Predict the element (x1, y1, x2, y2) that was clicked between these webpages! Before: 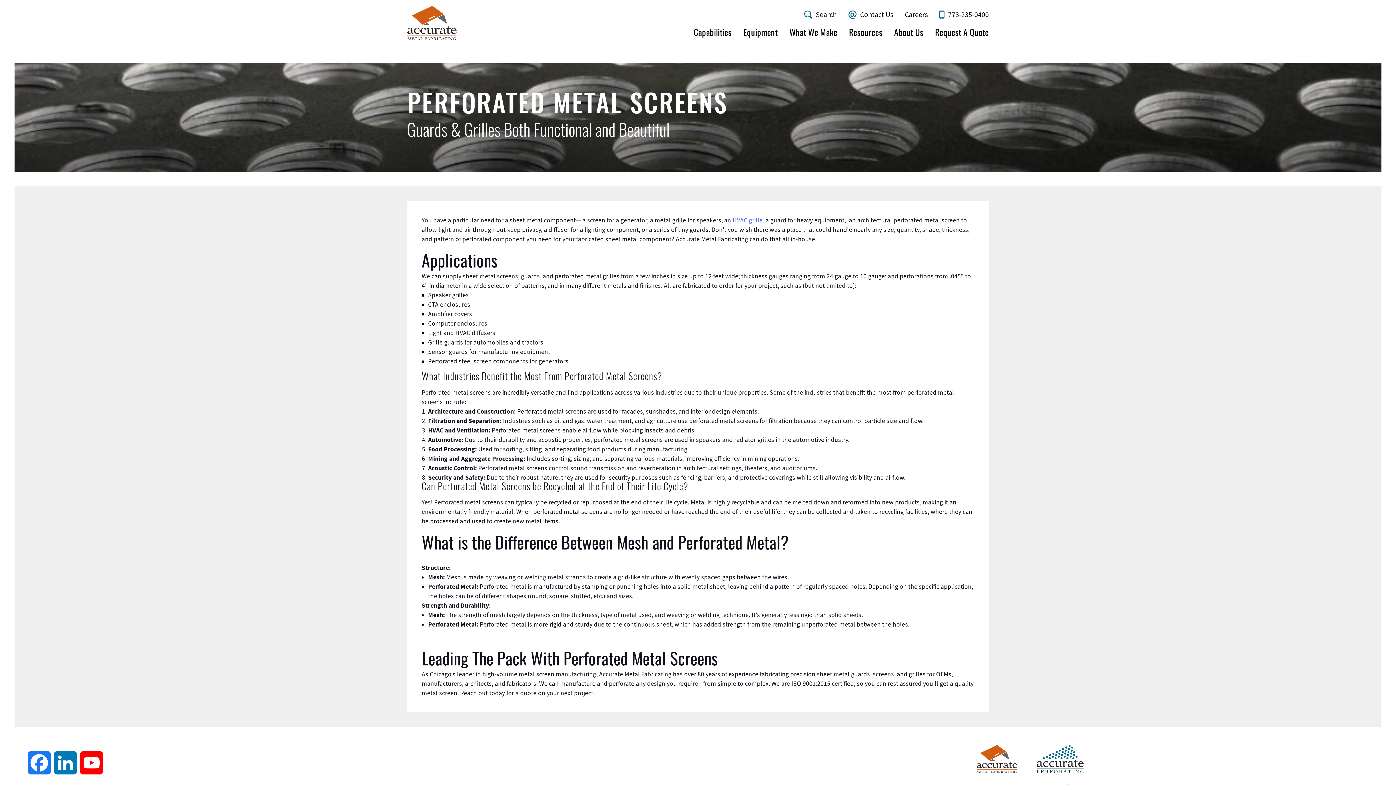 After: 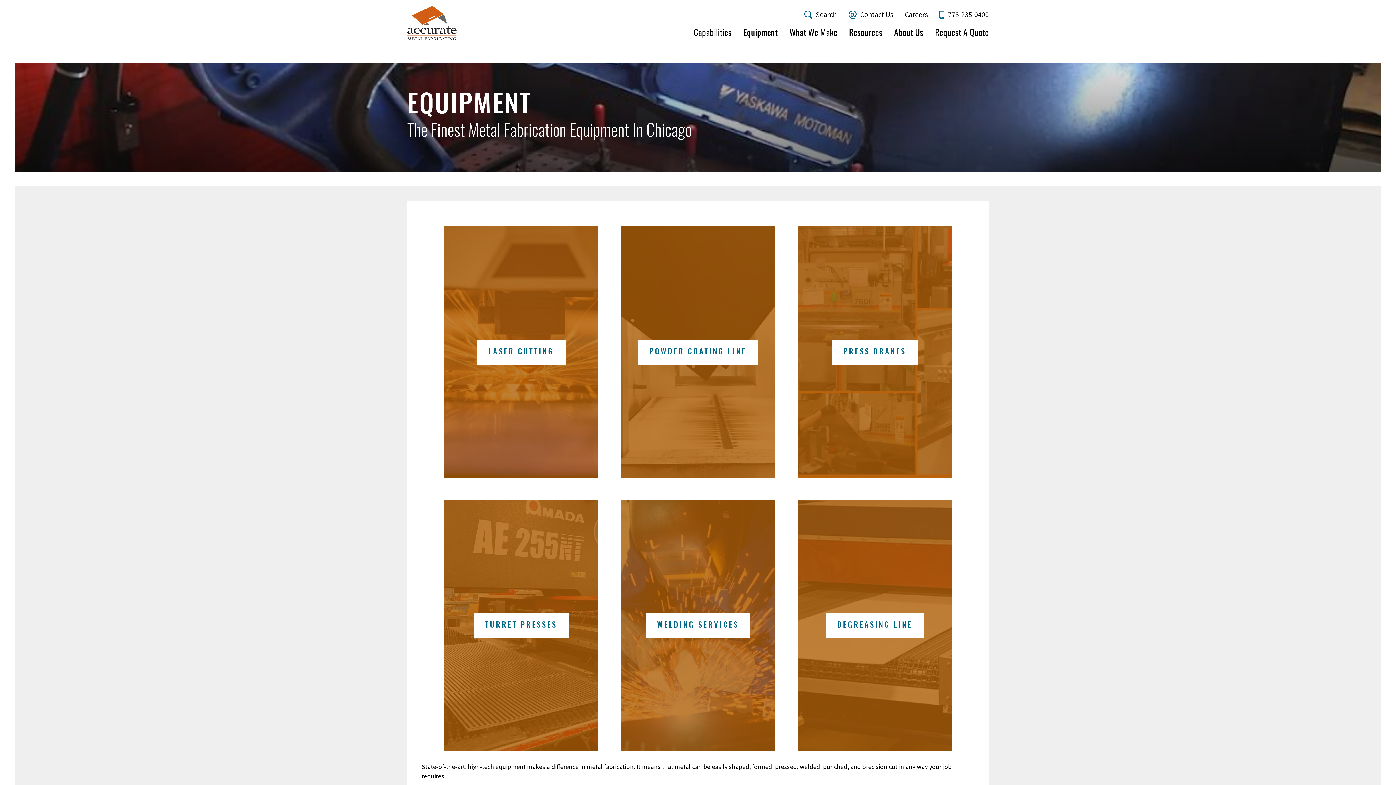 Action: bbox: (743, 28, 777, 38) label: Equipment